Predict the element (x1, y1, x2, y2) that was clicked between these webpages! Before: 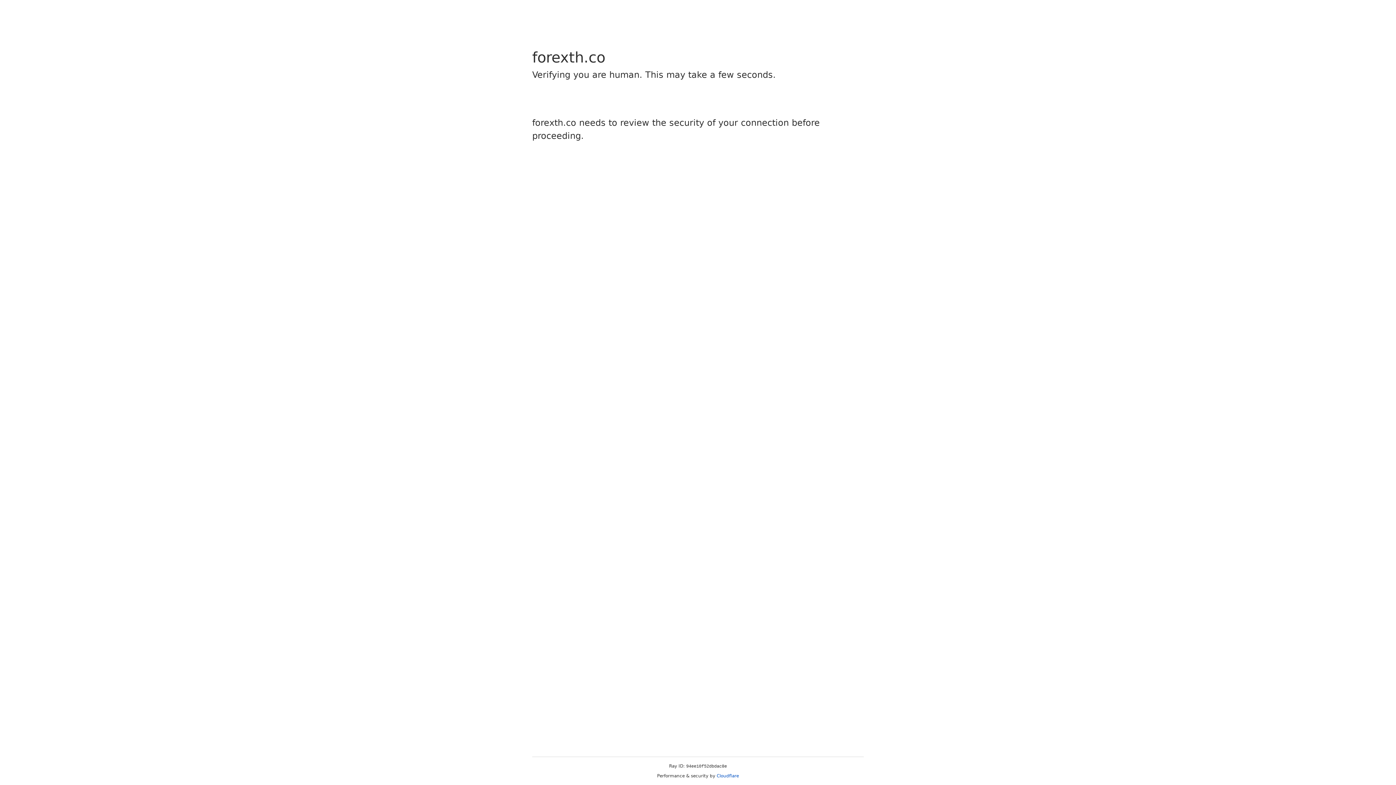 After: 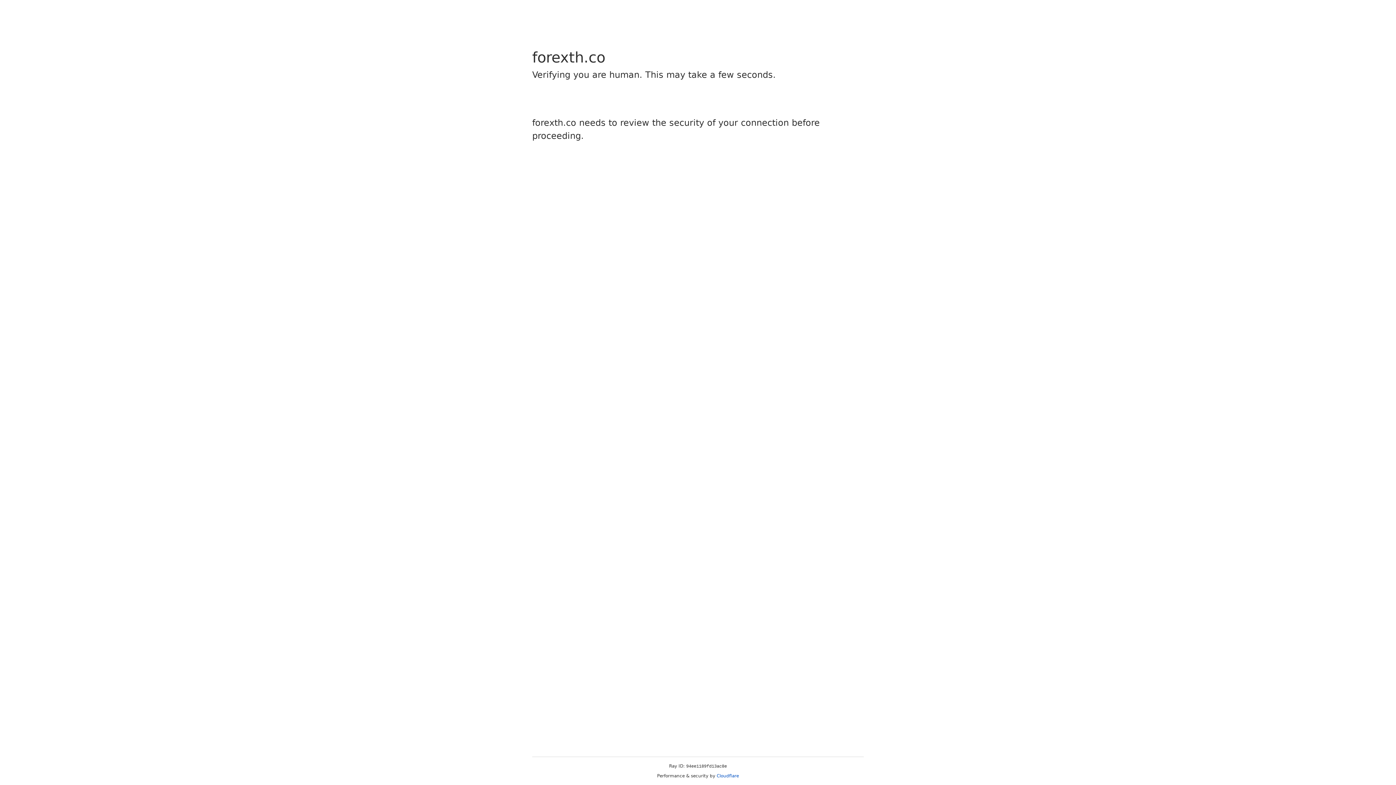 Action: bbox: (716, 773, 739, 778) label: Cloudflare